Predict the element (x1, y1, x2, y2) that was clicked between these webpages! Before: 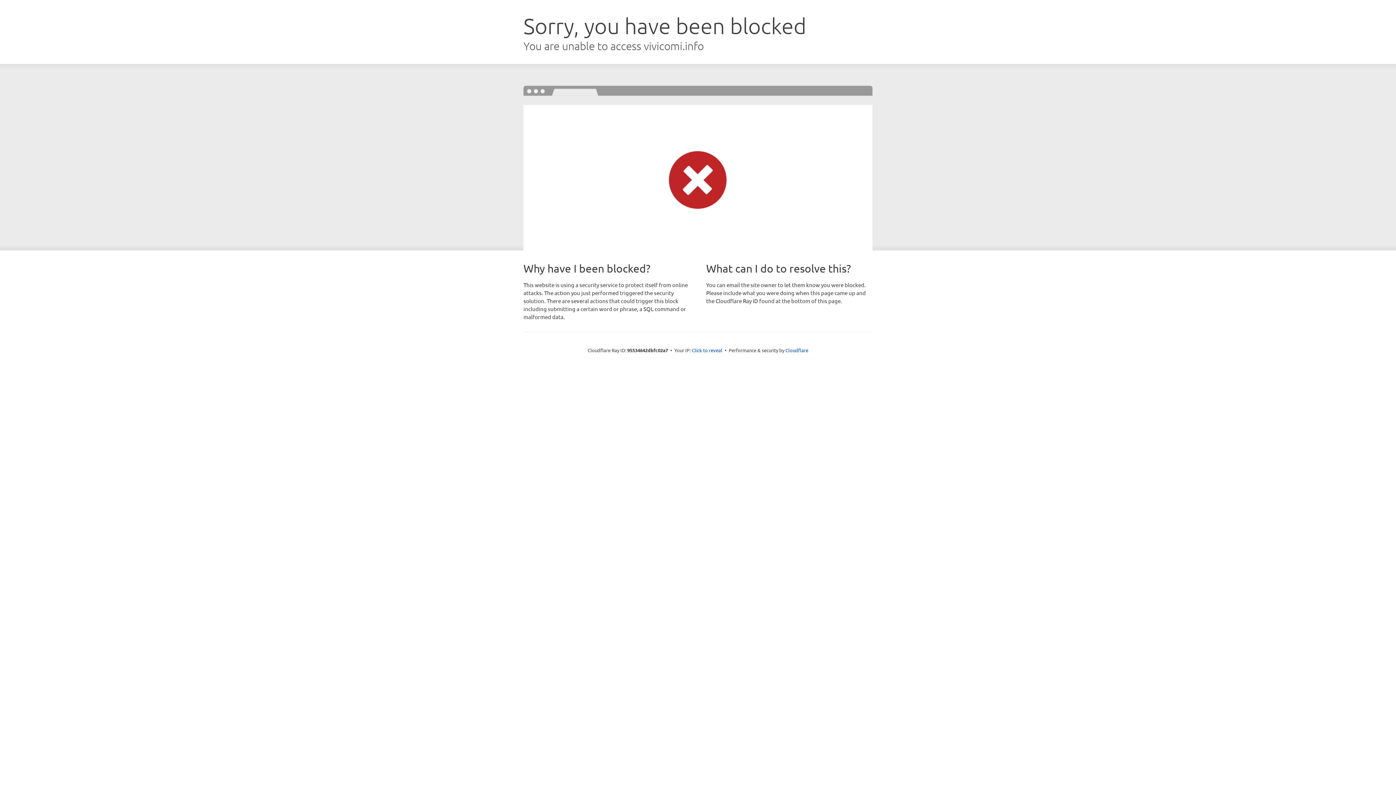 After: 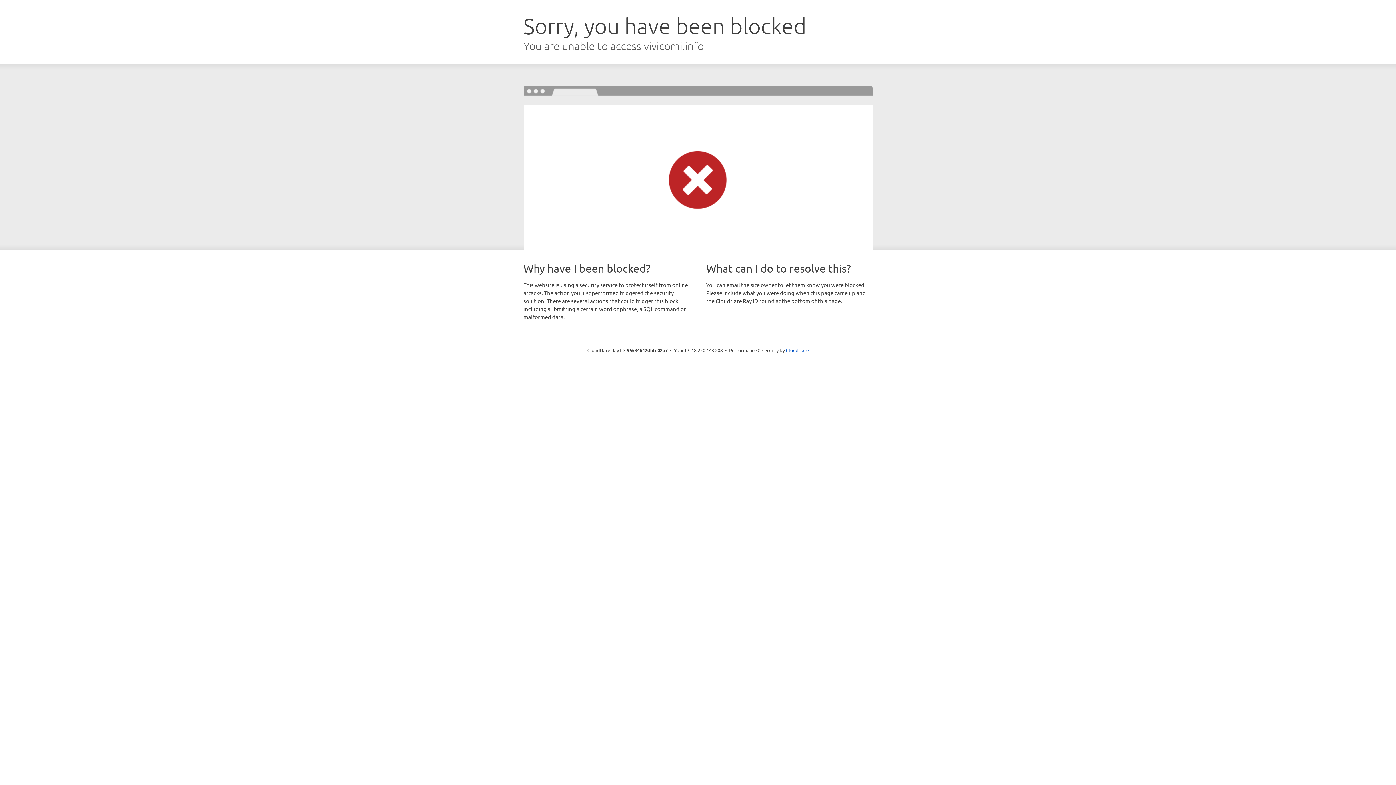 Action: label: Click to reveal bbox: (692, 346, 722, 353)